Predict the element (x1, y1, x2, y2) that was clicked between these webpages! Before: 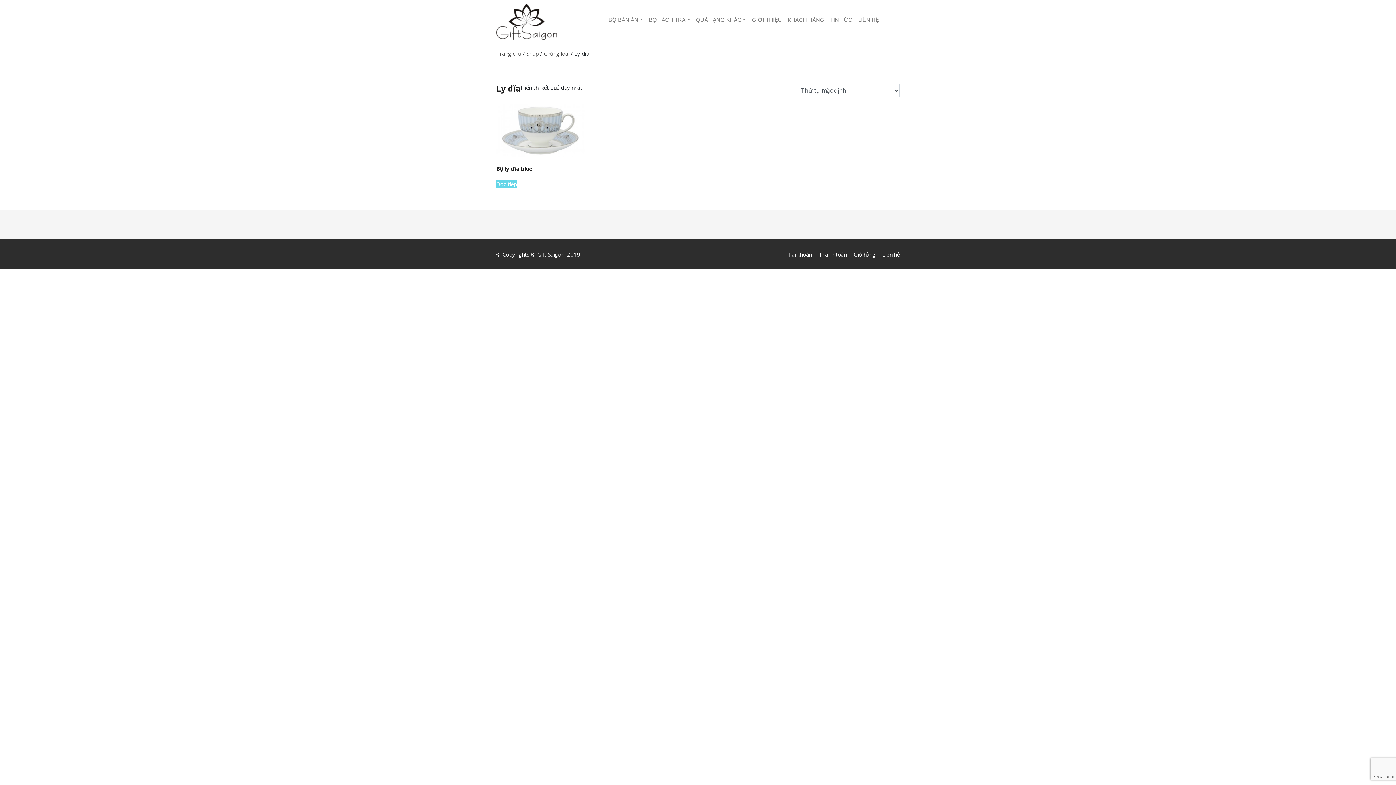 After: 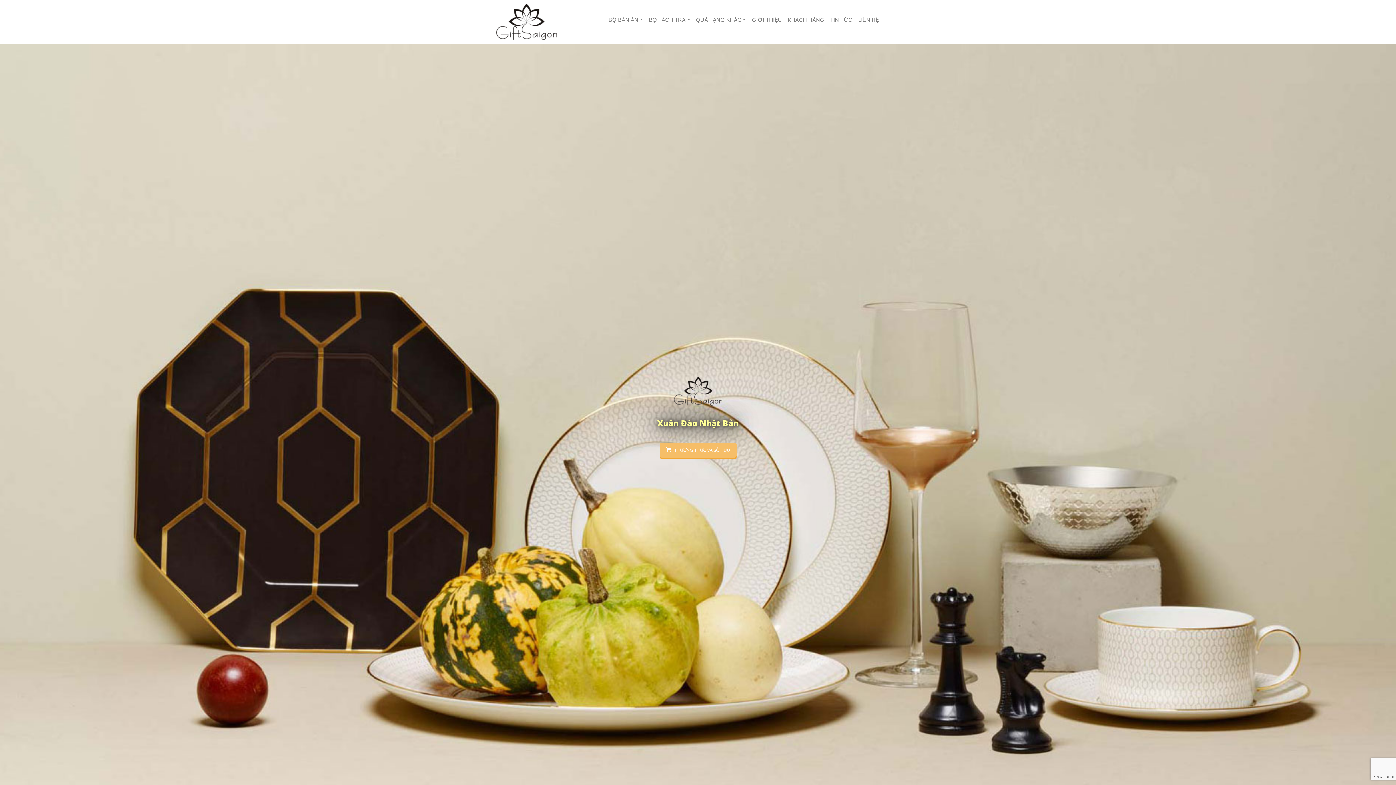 Action: bbox: (496, 0, 557, 43)